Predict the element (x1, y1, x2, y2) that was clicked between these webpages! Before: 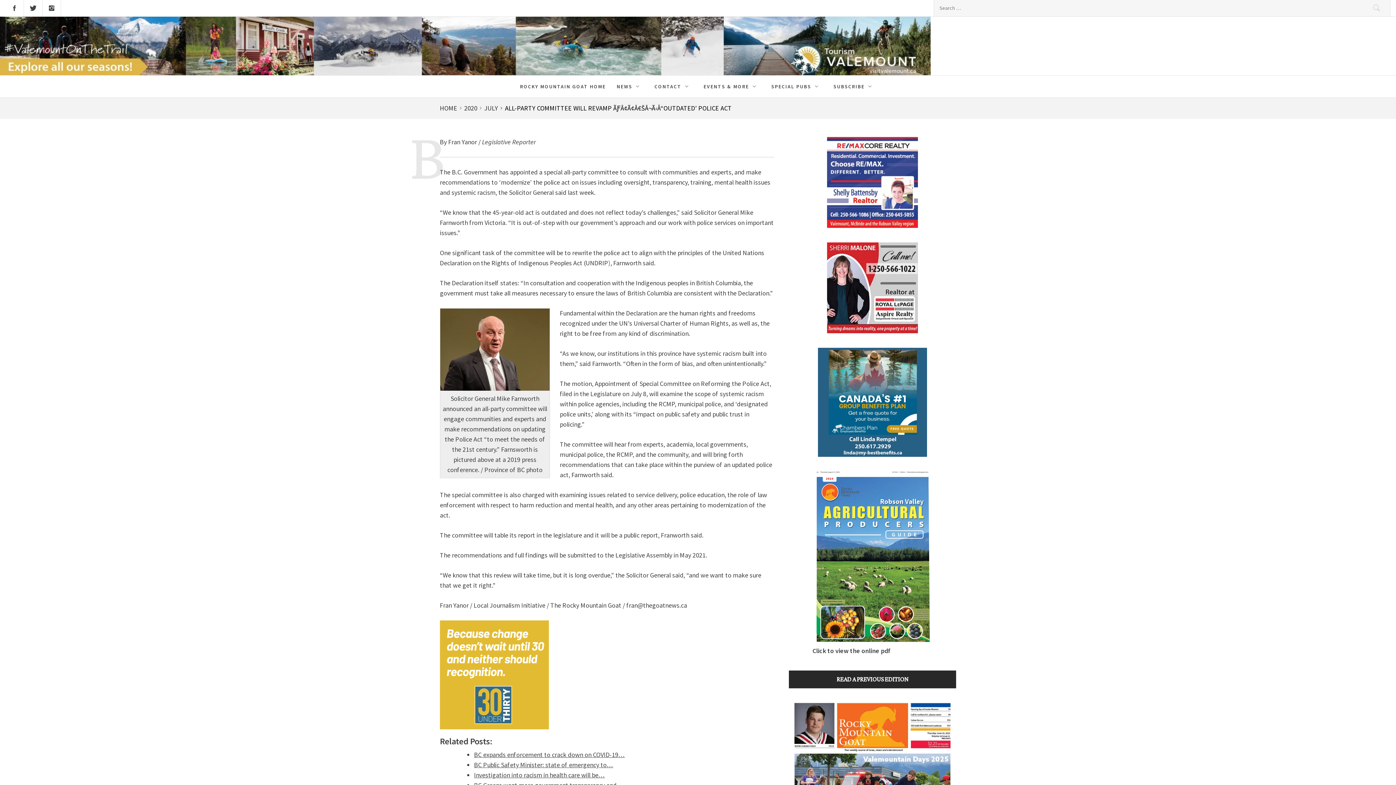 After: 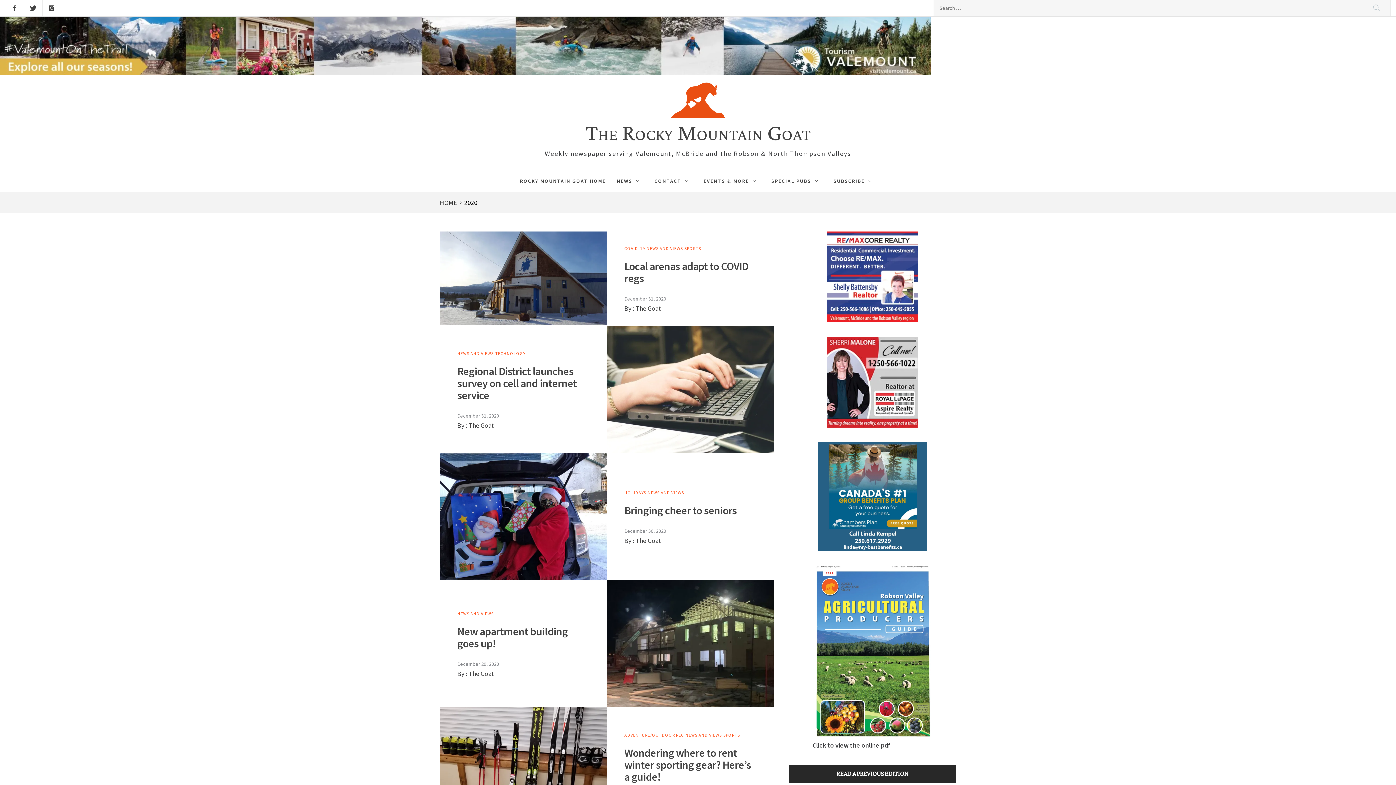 Action: label: 2020 bbox: (460, 104, 480, 112)